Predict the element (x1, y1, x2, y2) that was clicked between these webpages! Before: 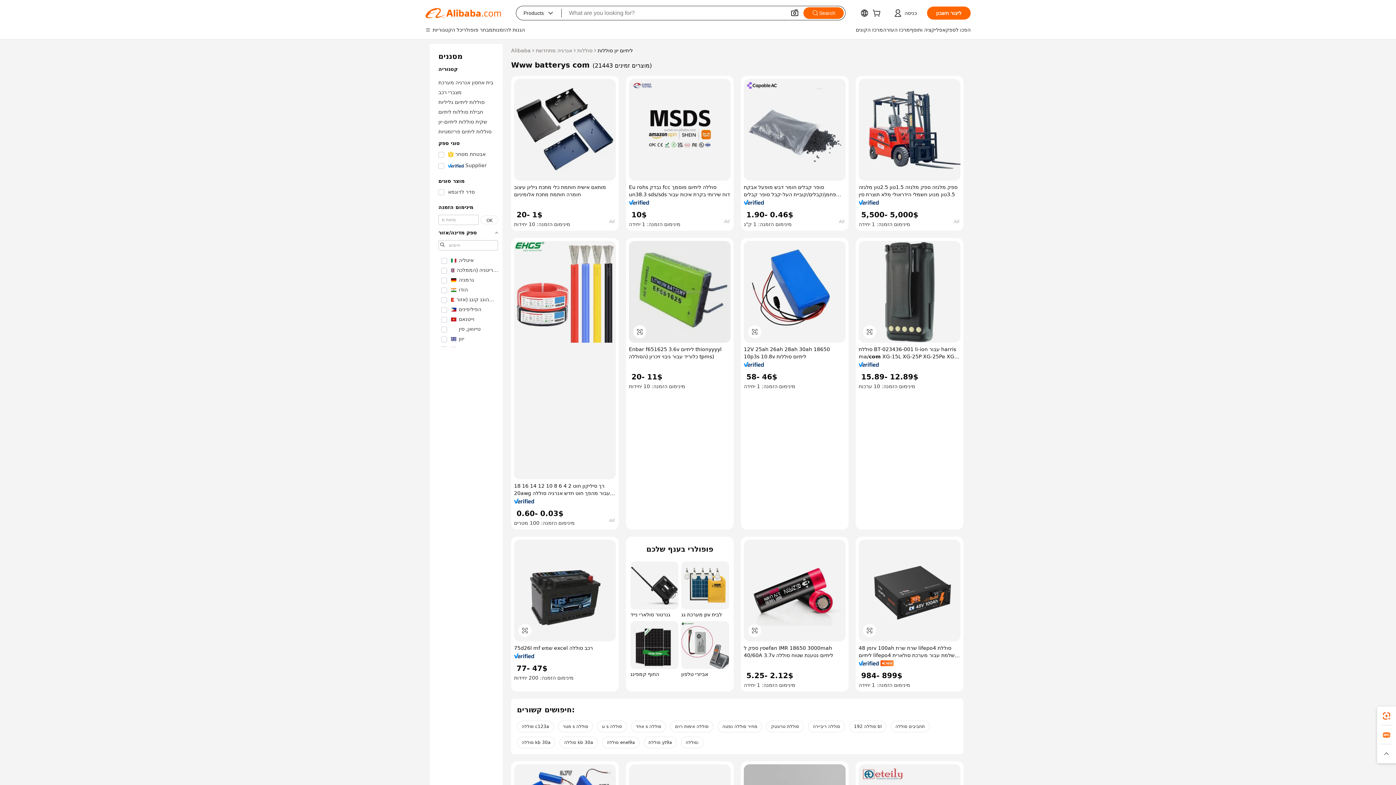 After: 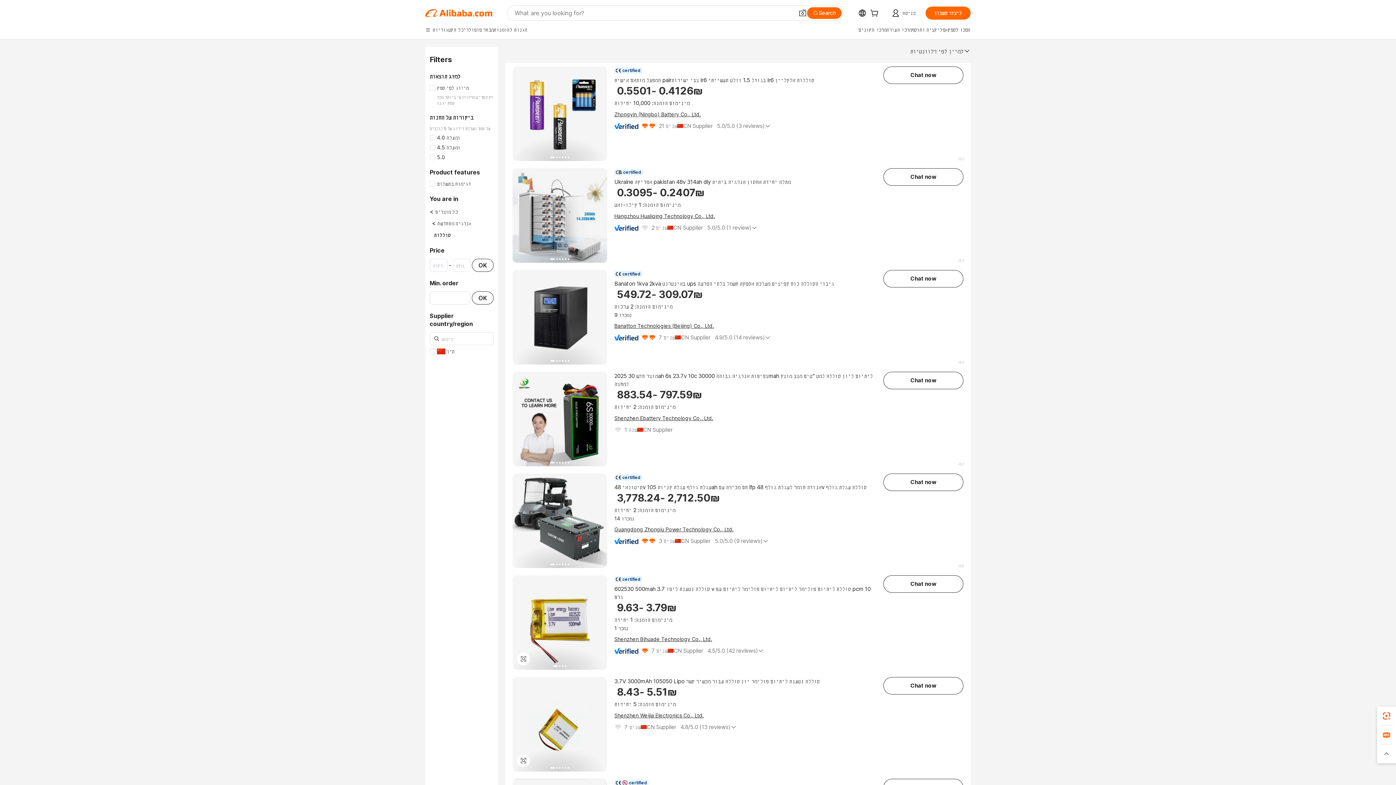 Action: label: סוללות bbox: (577, 46, 592, 54)